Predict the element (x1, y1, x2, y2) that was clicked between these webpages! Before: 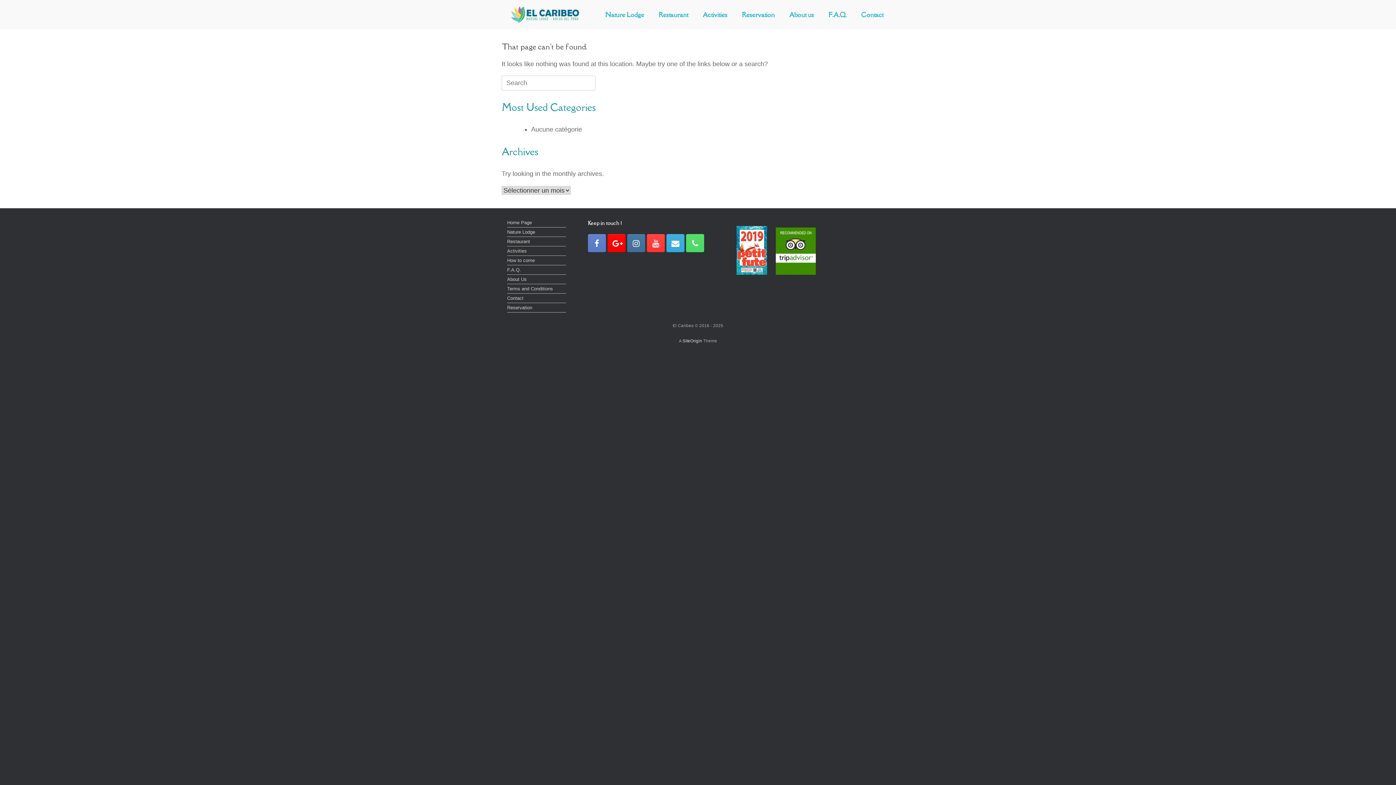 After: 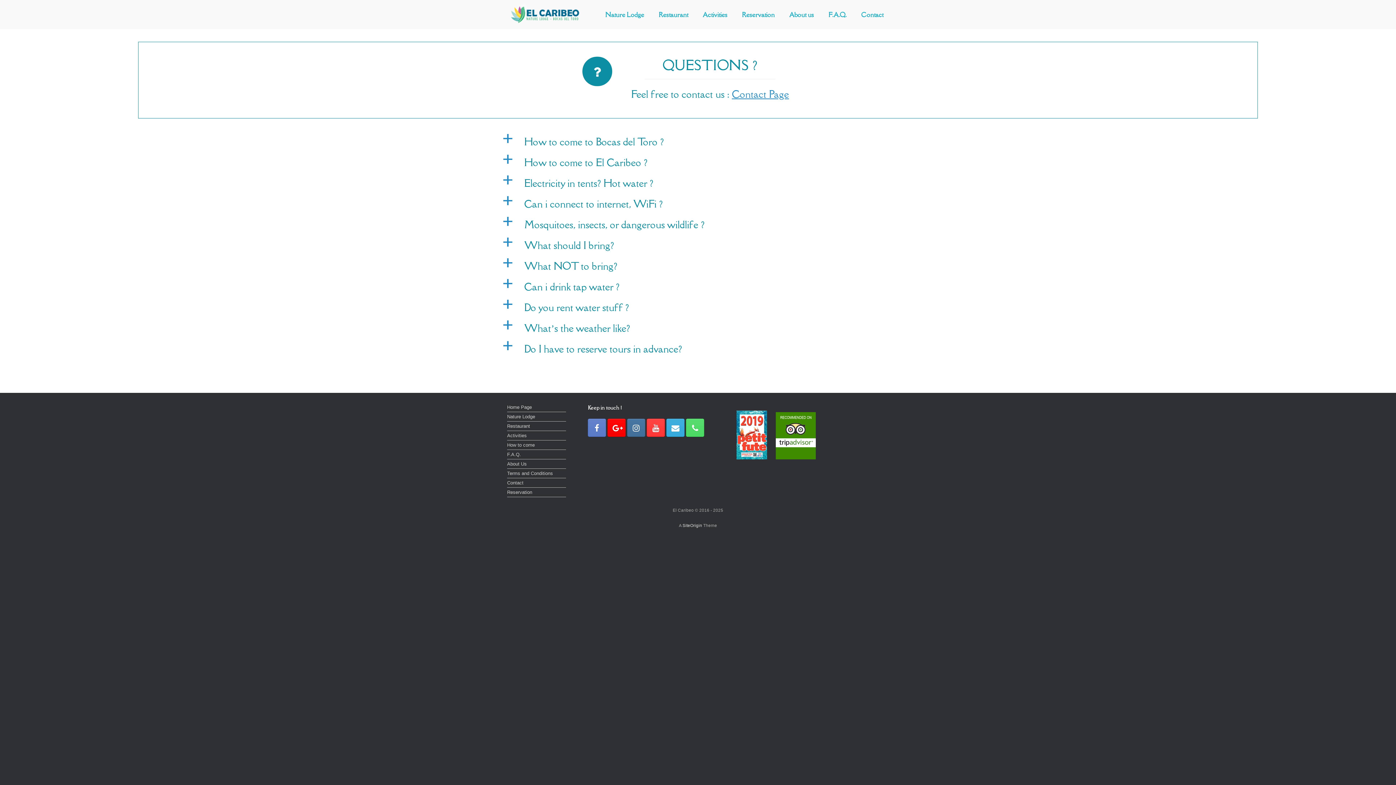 Action: label: F.A.Q. bbox: (821, 7, 854, 21)